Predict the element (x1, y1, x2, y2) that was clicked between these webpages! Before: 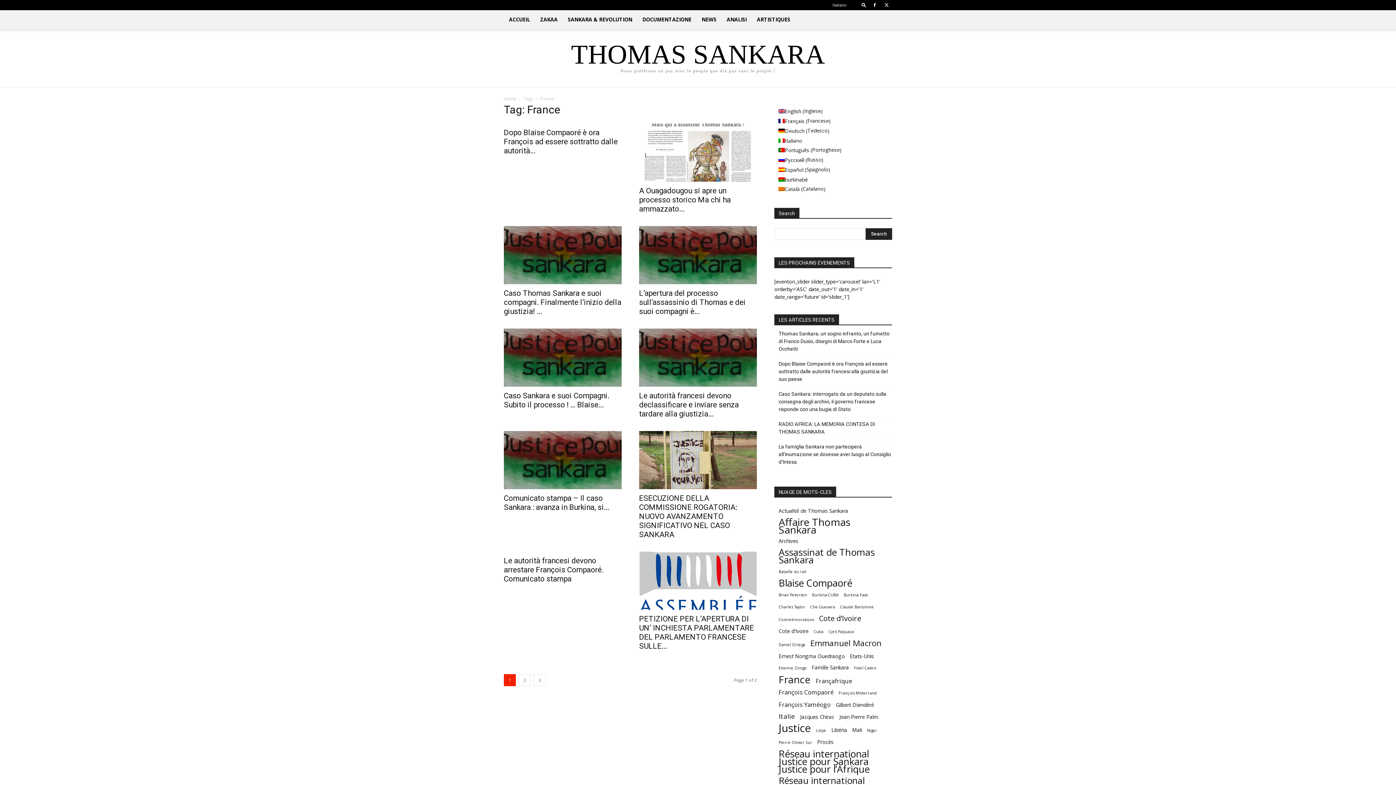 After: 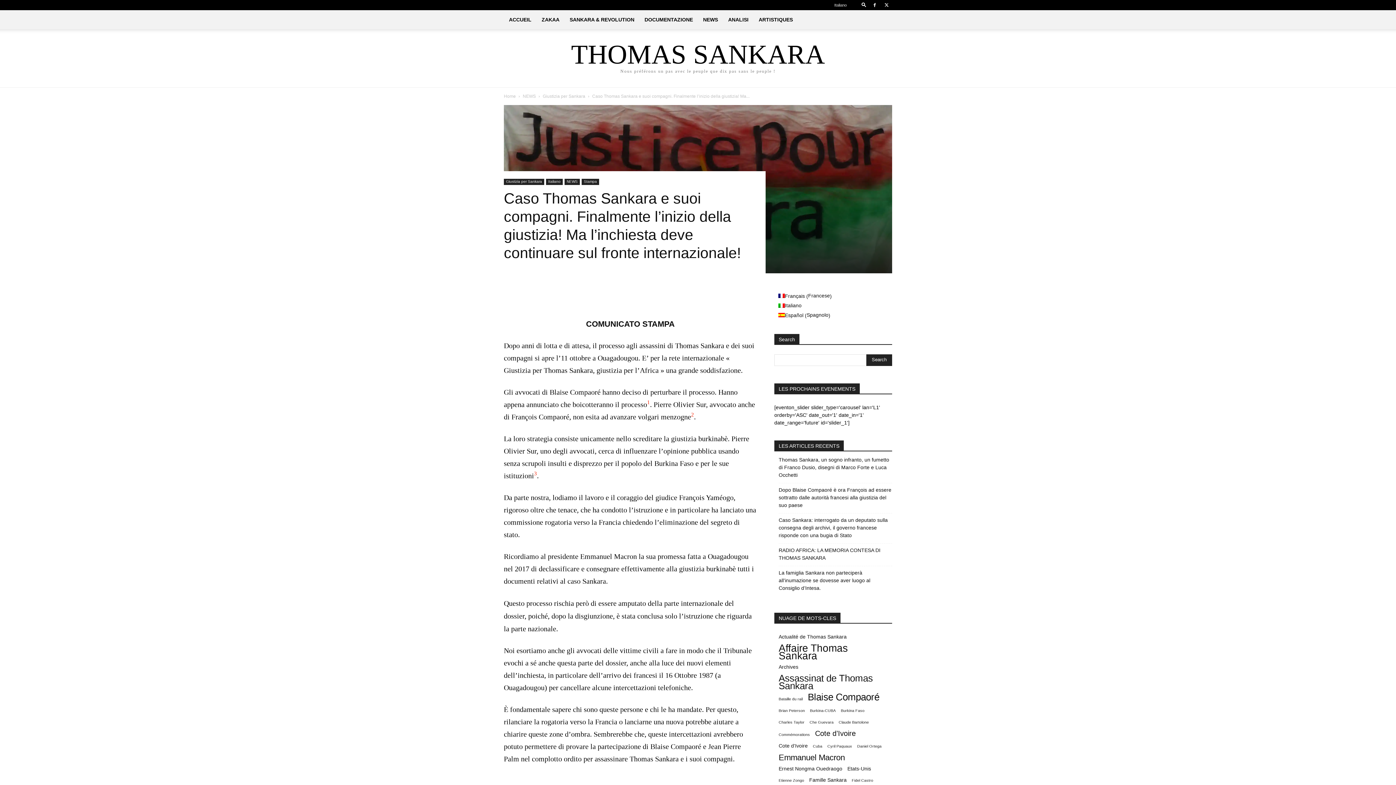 Action: label: Caso Thomas Sankara e suoi compagni. Finalmente l’inizio della giustizia! ... bbox: (504, 289, 621, 316)